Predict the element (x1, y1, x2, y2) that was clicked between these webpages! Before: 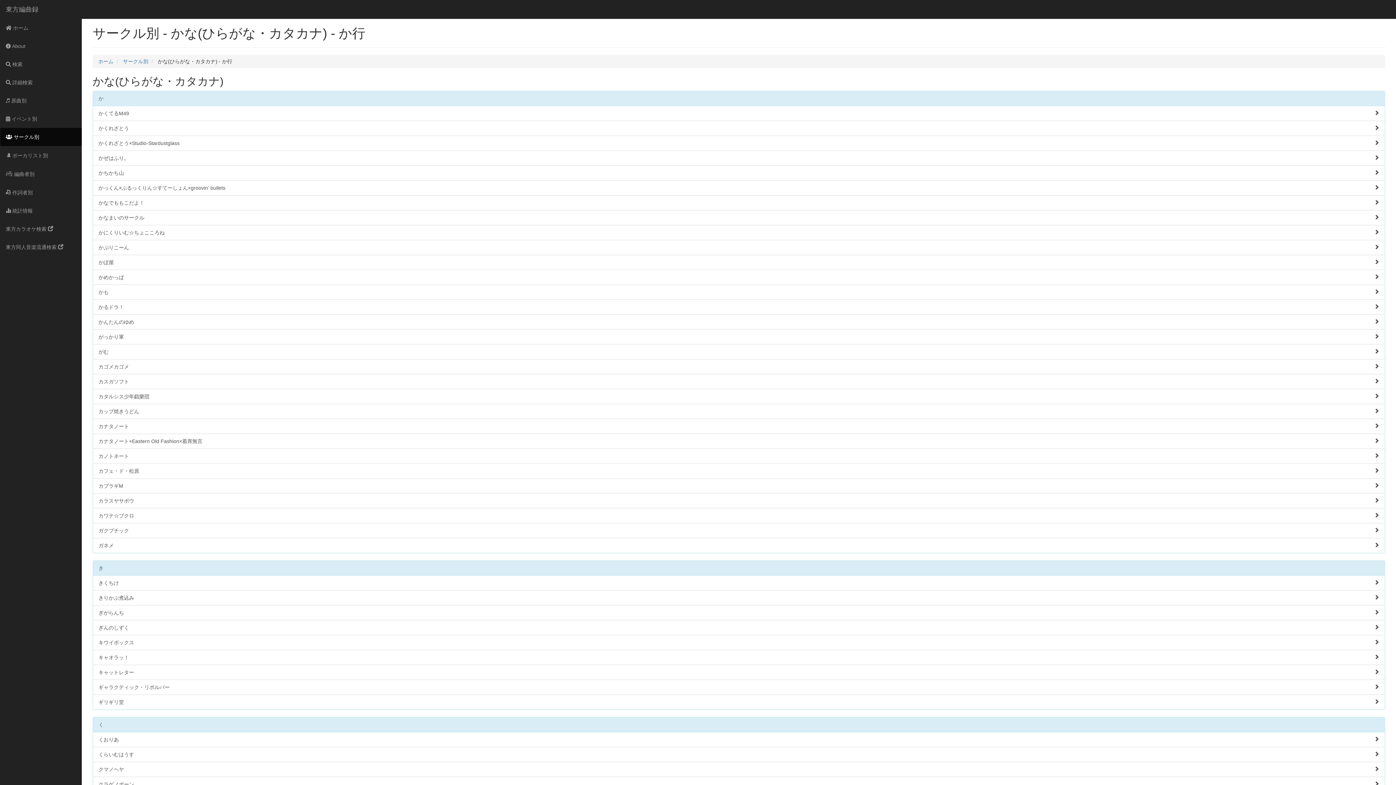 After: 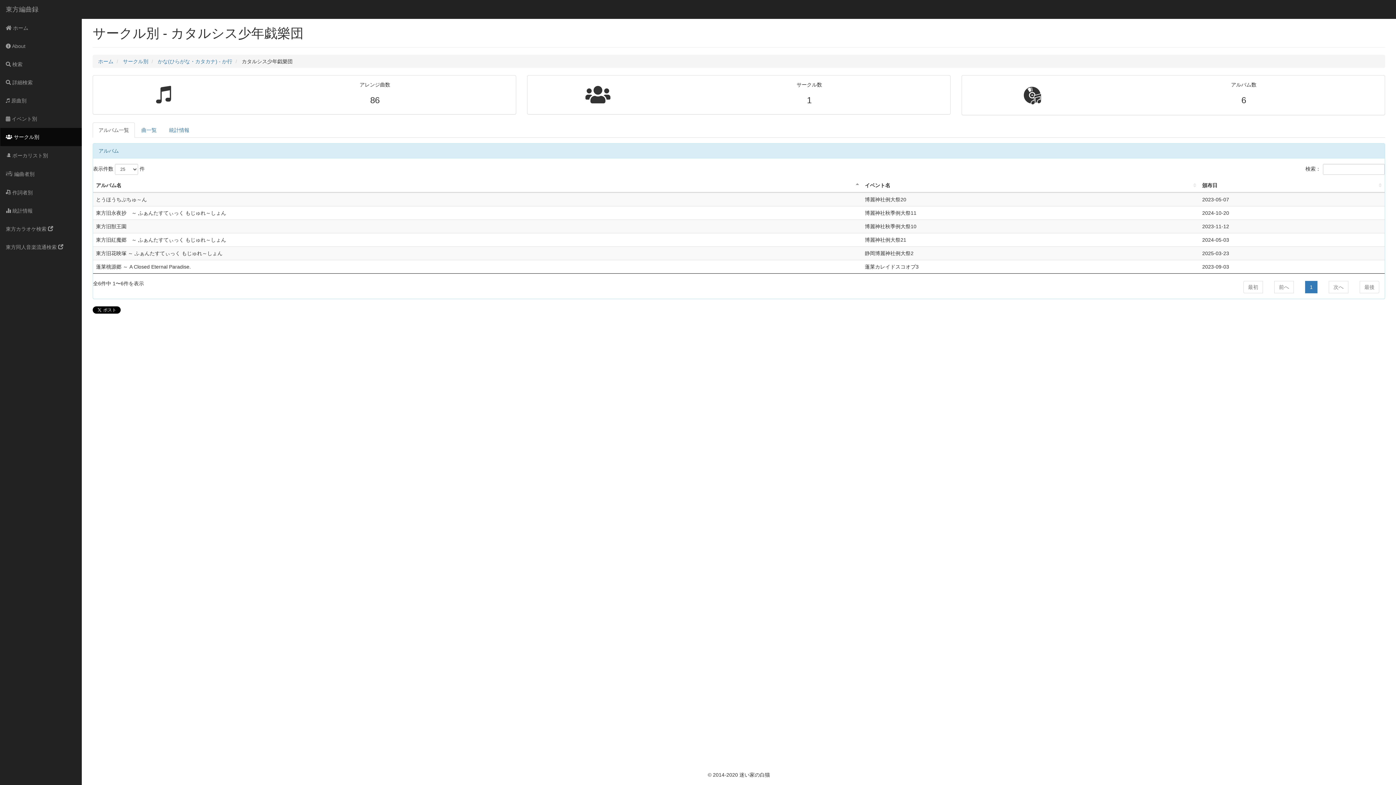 Action: label: カタルシス少年戯樂団 bbox: (93, 389, 1385, 404)